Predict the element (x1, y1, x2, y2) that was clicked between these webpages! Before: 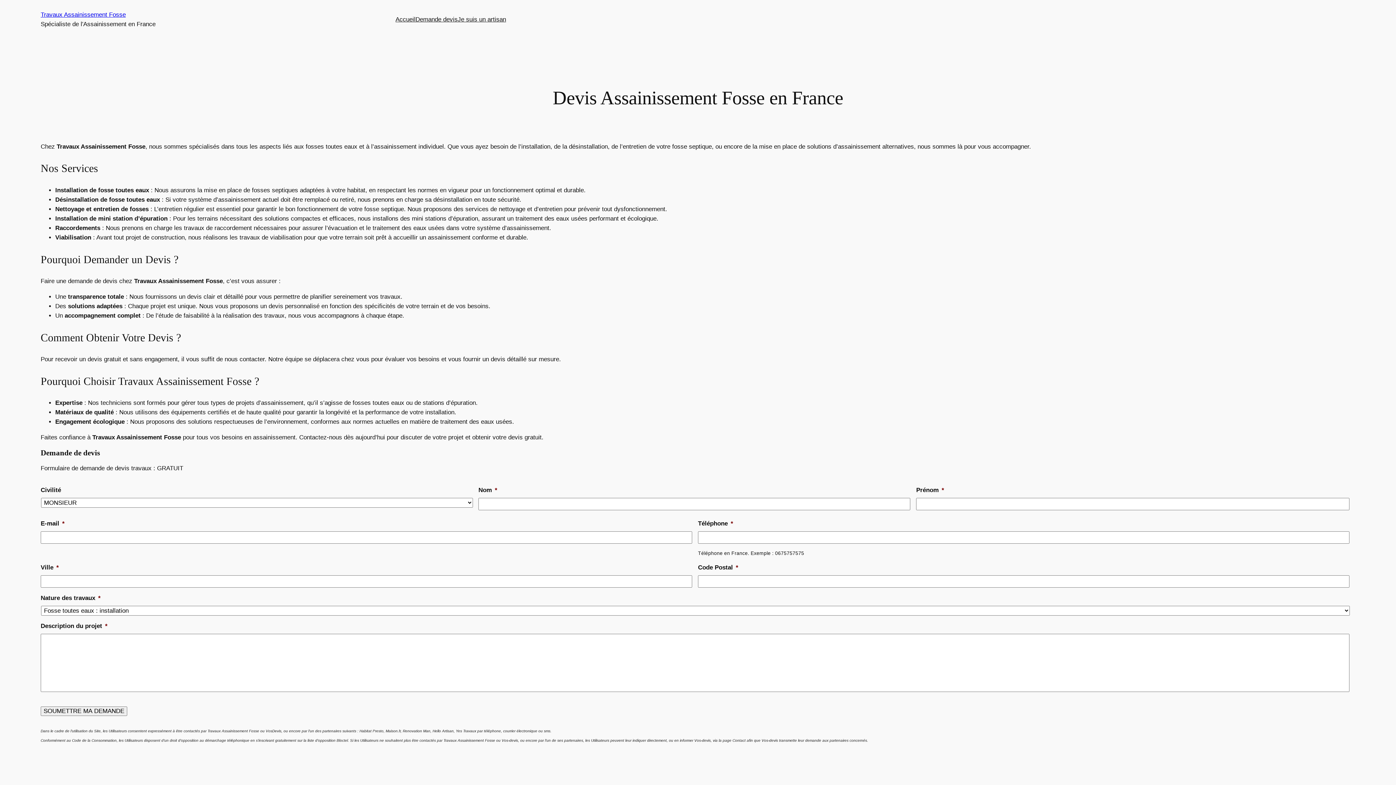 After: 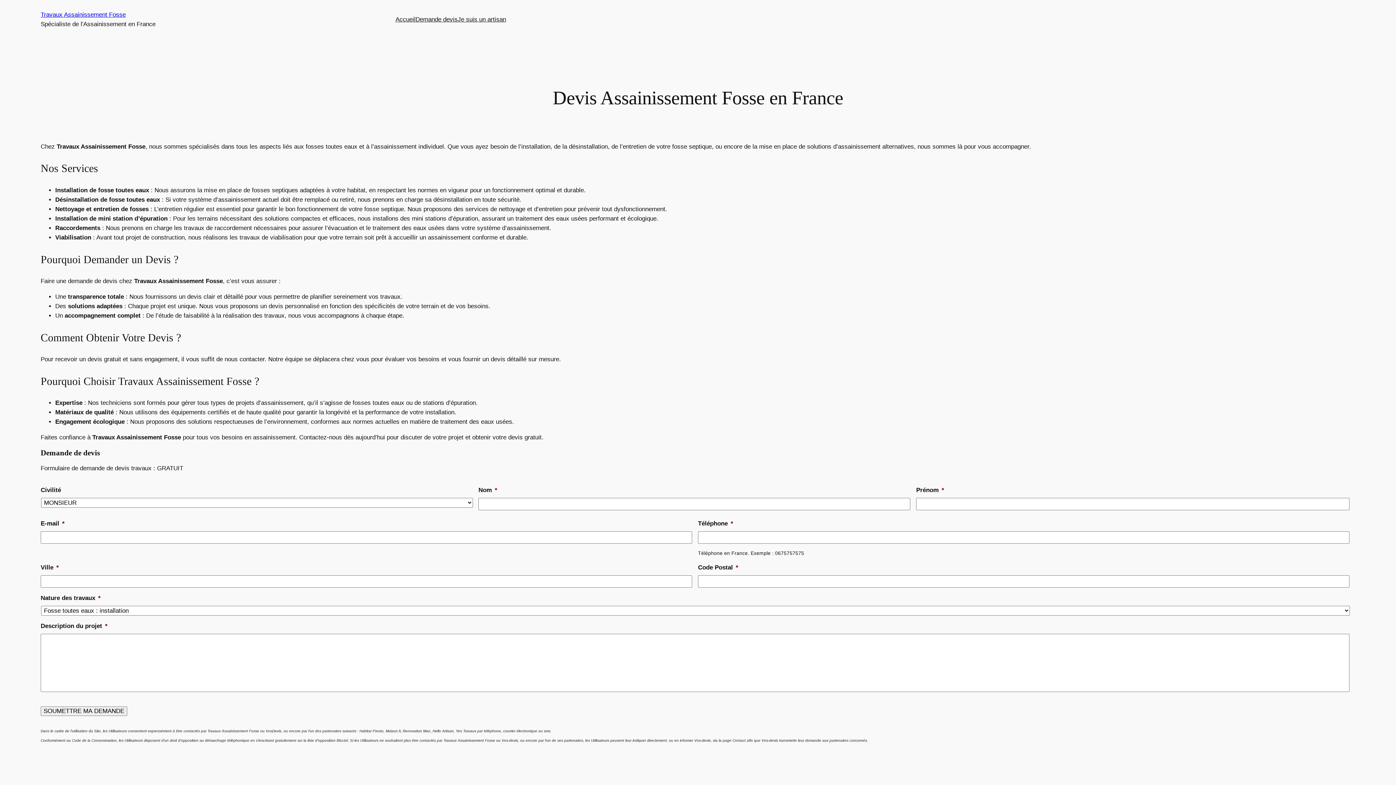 Action: label: Accueil bbox: (395, 14, 415, 24)